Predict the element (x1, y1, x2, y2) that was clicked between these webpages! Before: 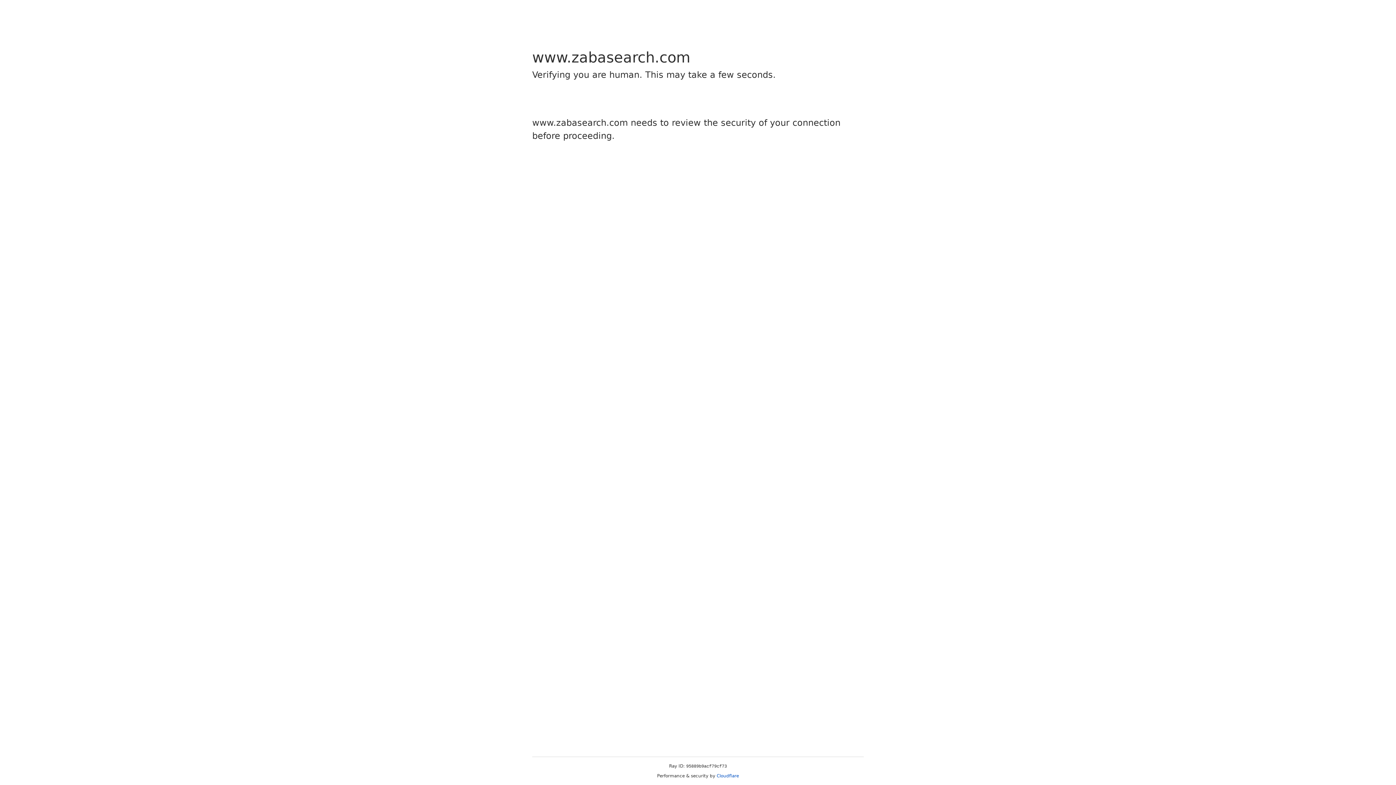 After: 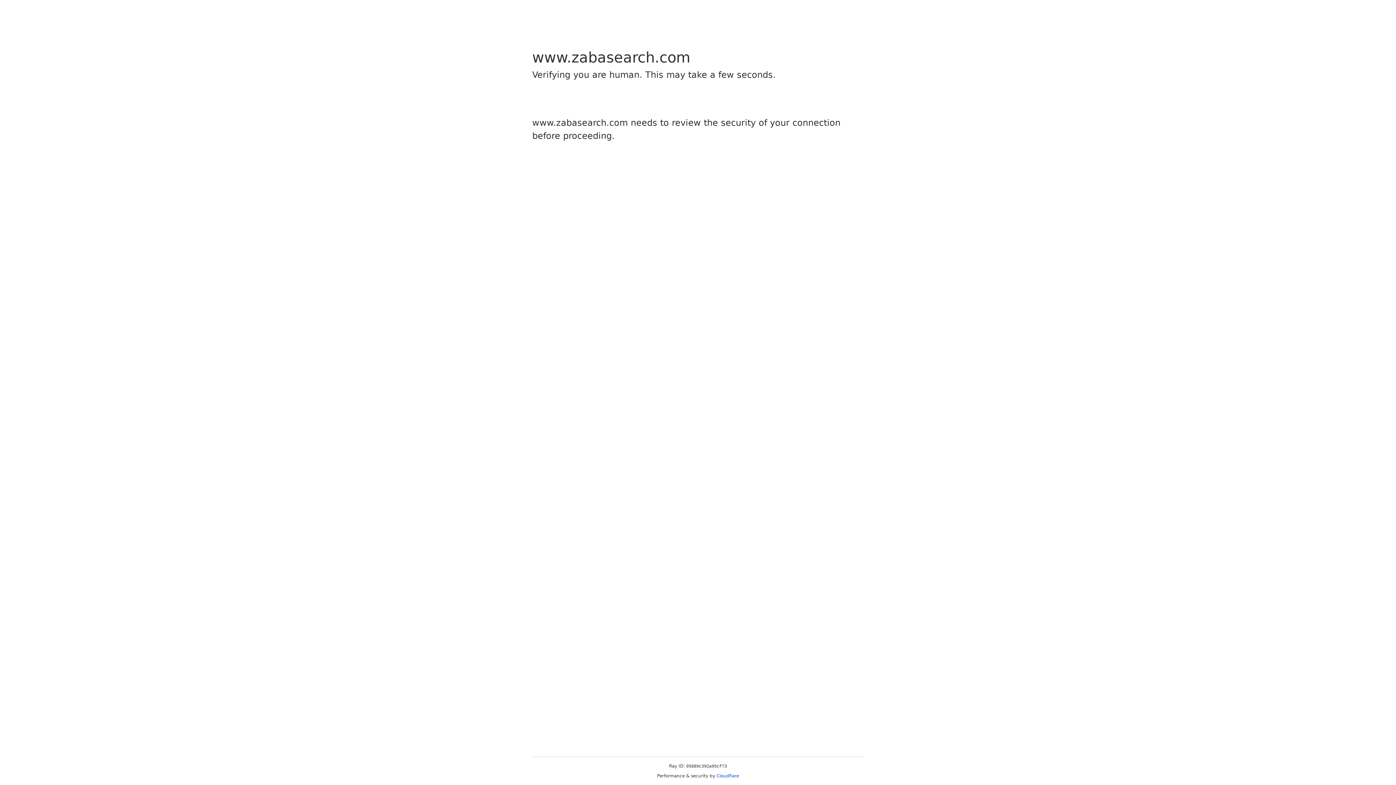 Action: bbox: (716, 773, 739, 778) label: Cloudflare